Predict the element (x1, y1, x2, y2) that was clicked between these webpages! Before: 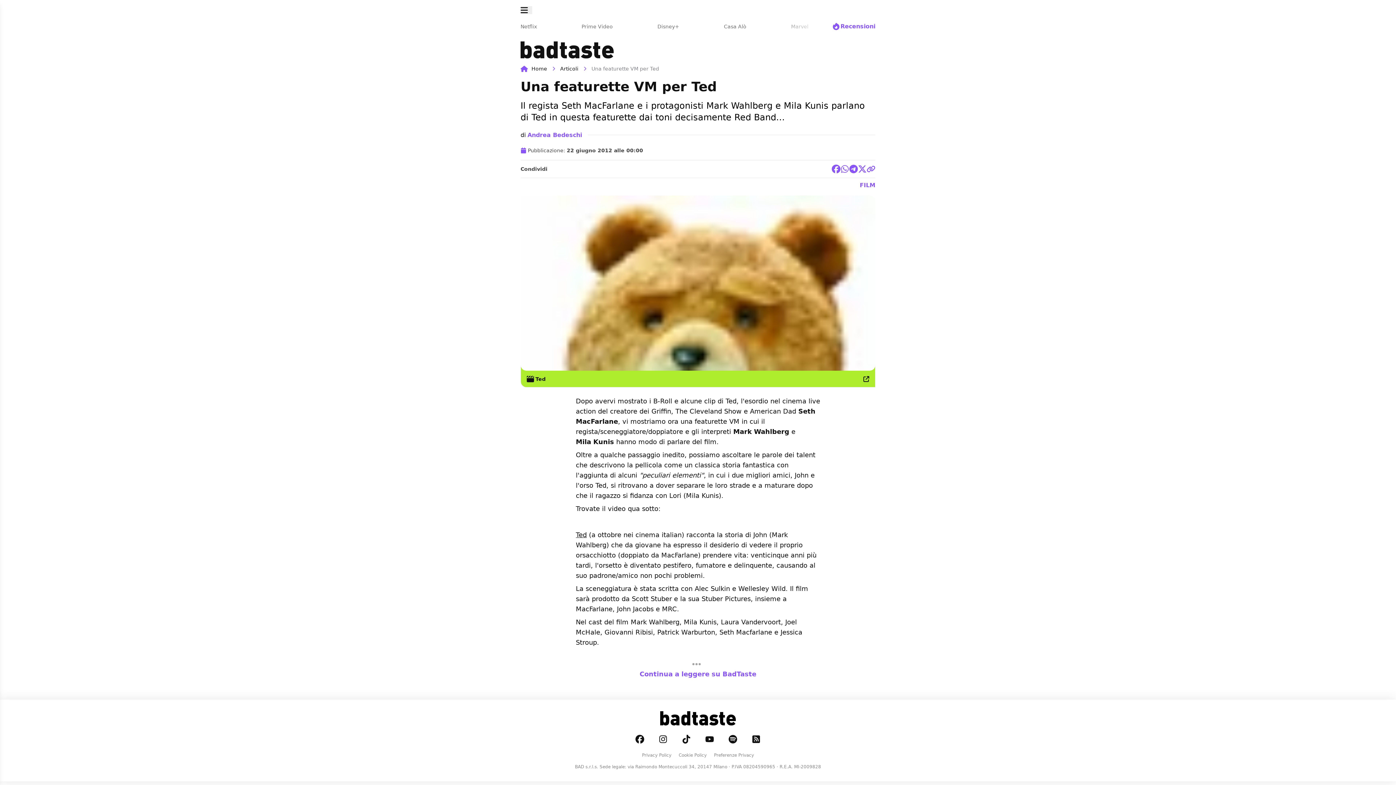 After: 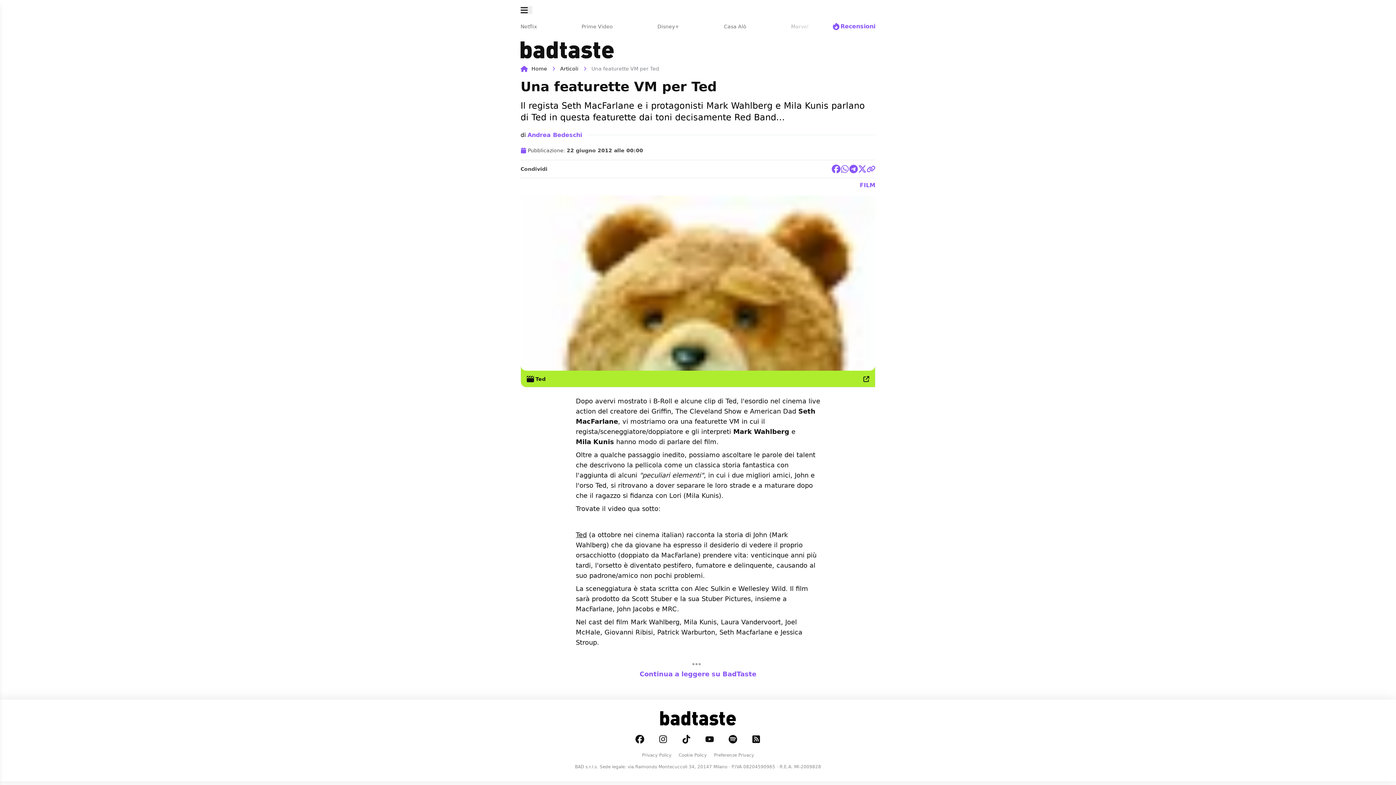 Action: bbox: (866, 164, 875, 173)